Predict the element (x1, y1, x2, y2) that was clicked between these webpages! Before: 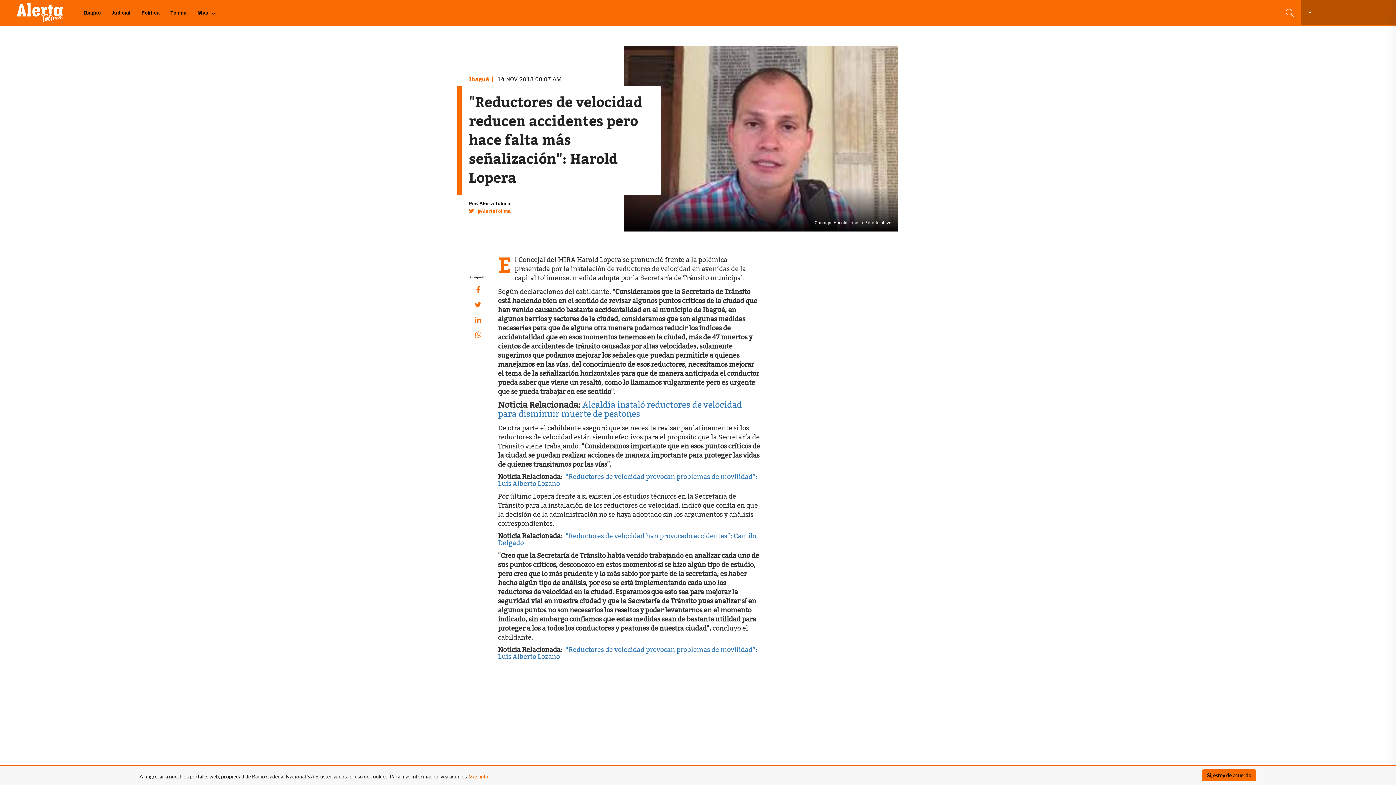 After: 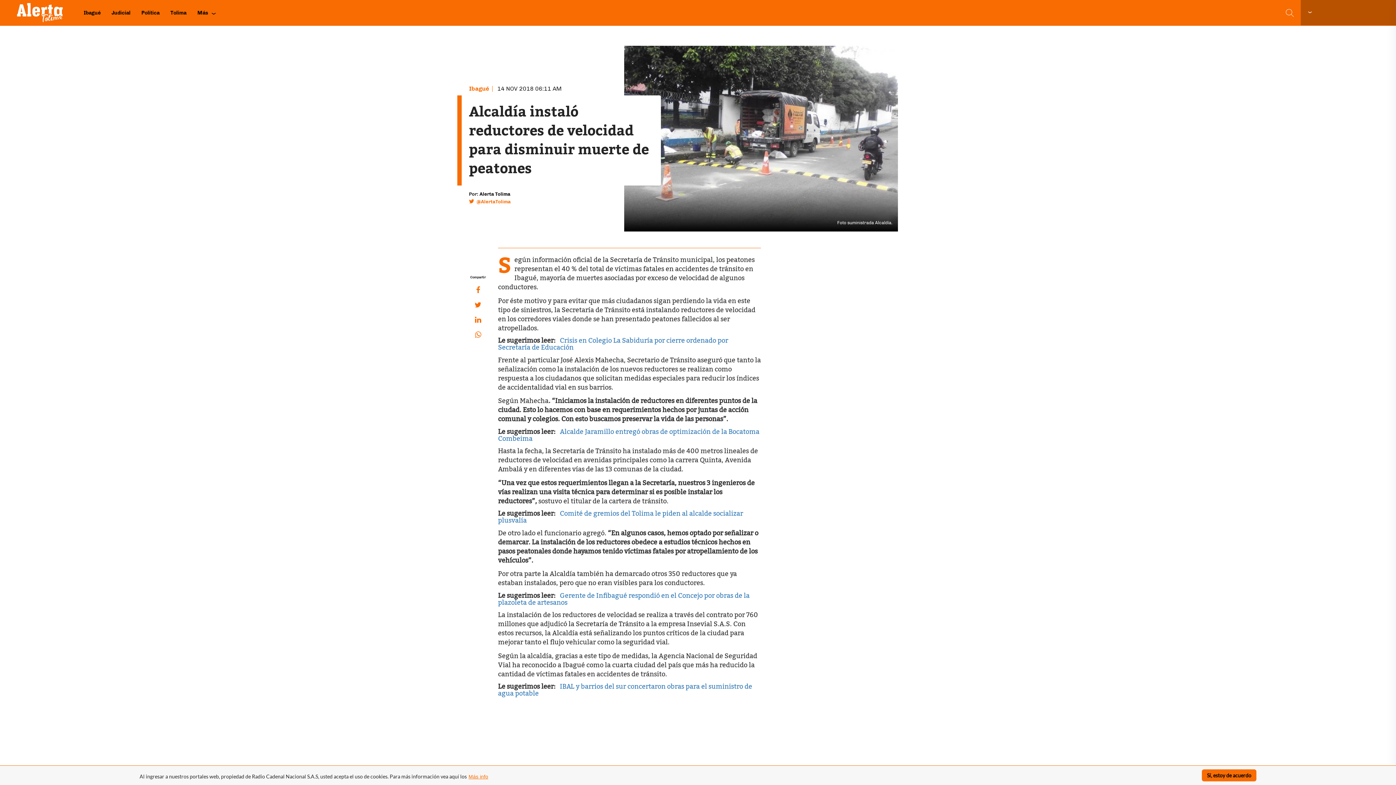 Action: label: Alcaldía instaló reductores de velocidad para disminuir muerte de peatones bbox: (498, 397, 742, 422)